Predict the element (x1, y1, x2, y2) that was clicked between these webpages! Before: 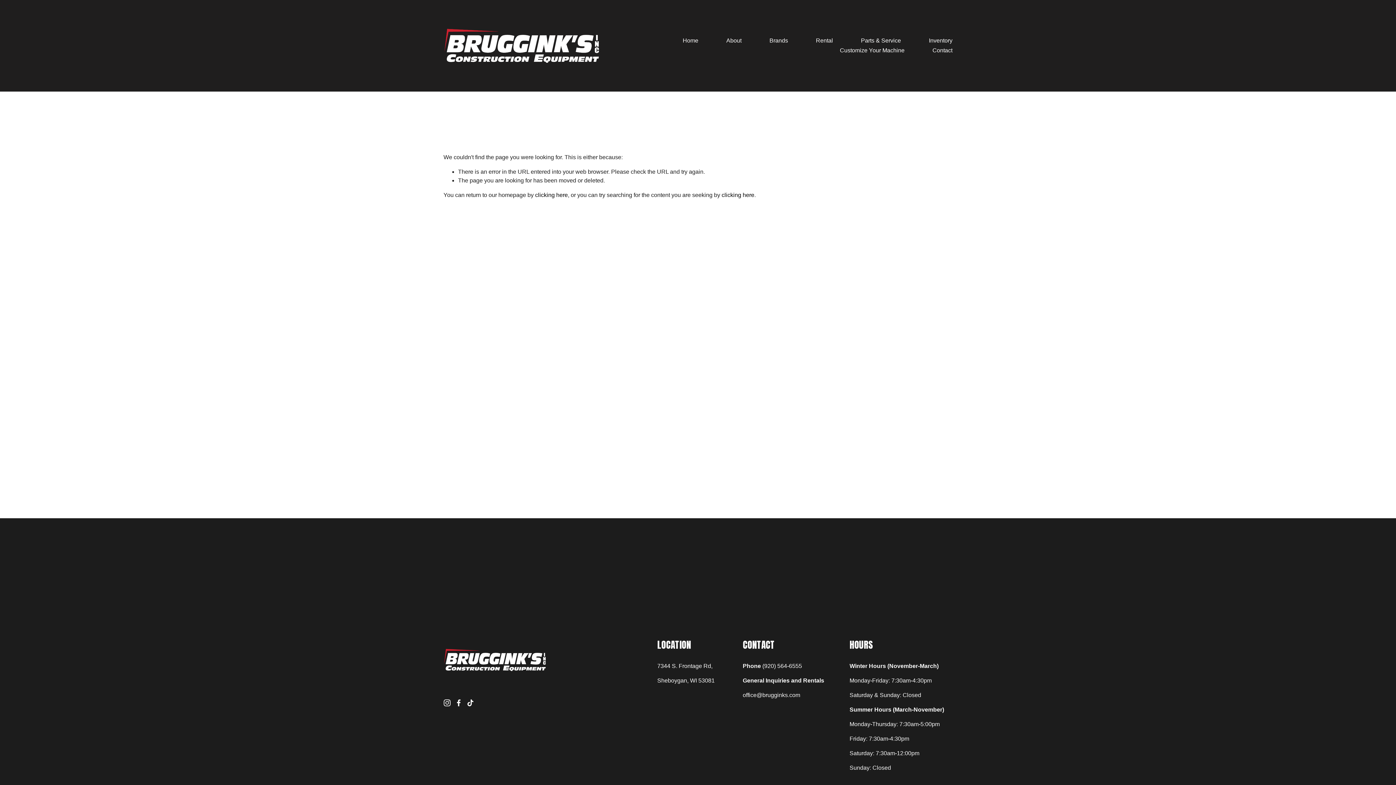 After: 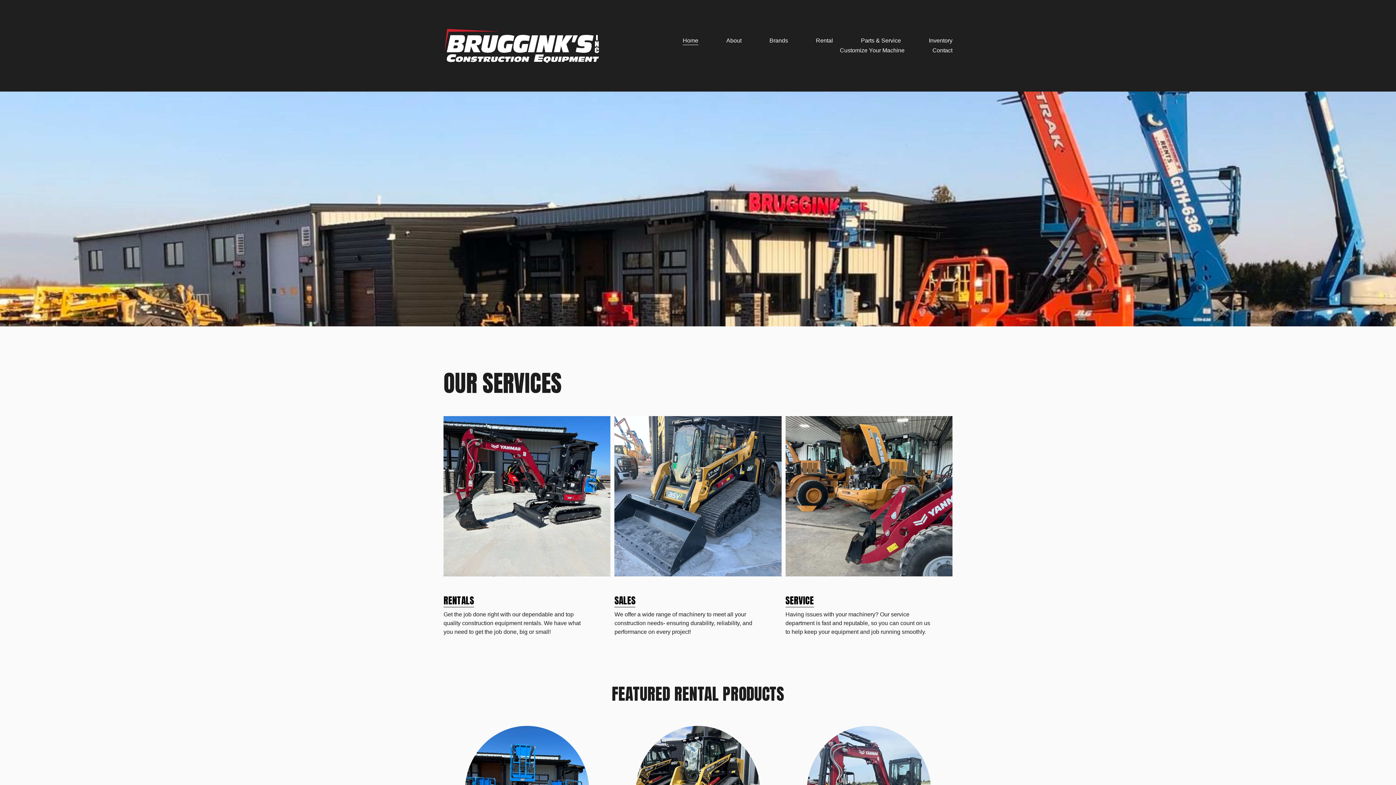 Action: label: Home bbox: (682, 35, 698, 45)